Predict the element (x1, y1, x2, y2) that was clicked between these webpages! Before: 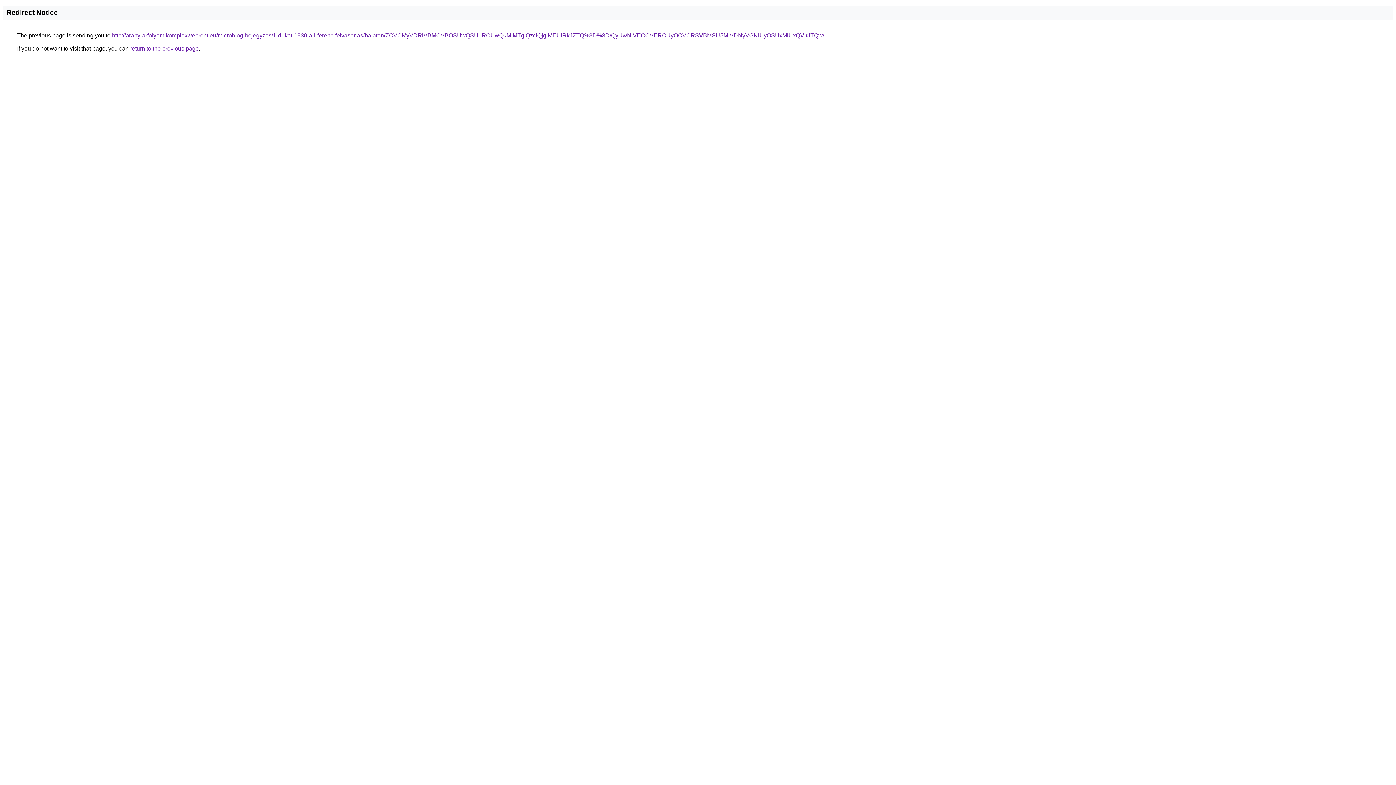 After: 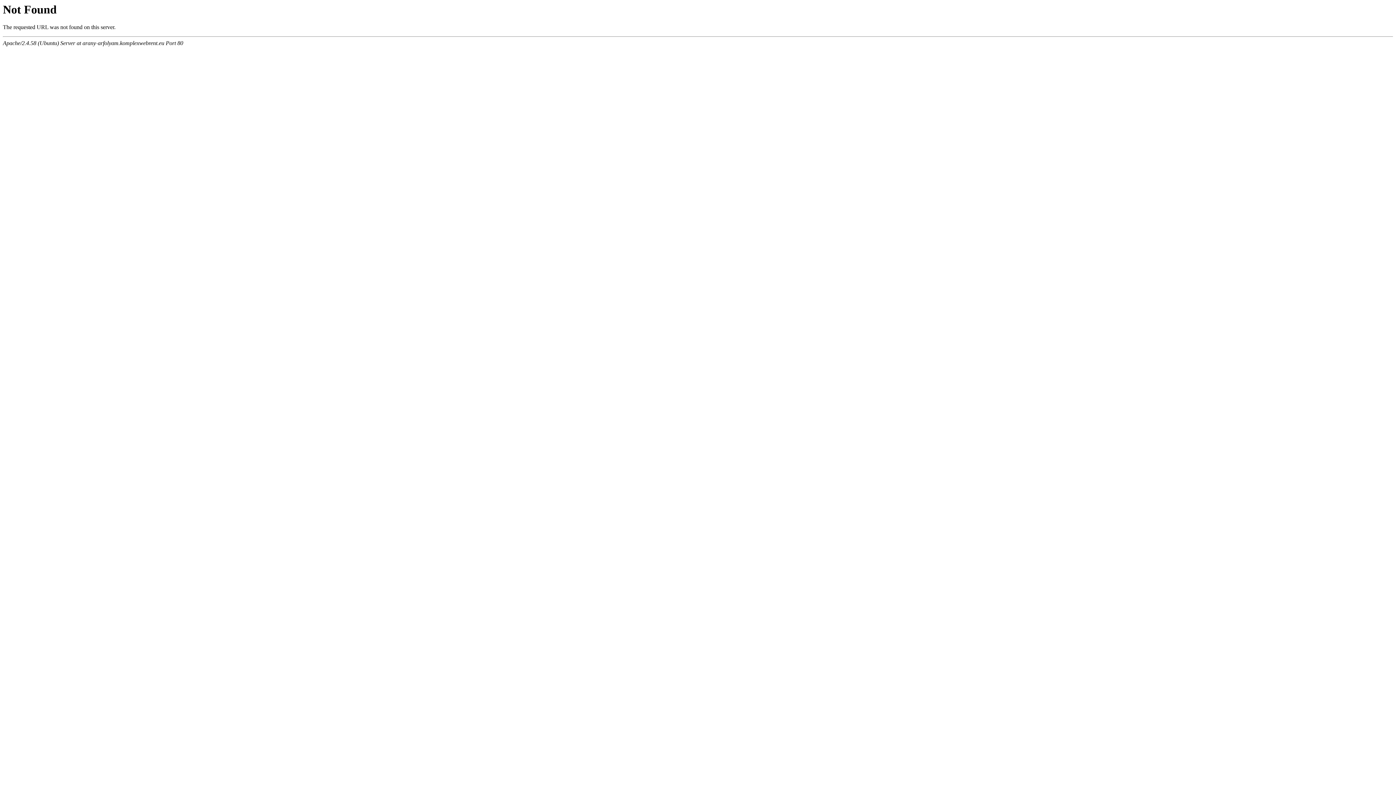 Action: label: http://arany-arfolyam.komplexwebrent.eu/microblog-bejegyzes/1-dukat-1830-a-i-ferenc-felvasarlas/balaton/ZCVCMyVDRiVBMCVBOSUwQSU1RCUwQkMlMTglQzclQjglMEUlRkJZTQ%3D%3D/QyUwNiVEOCVERCUyOCVCRSVBMSU5MiVDNyVGNiUyOSUxMiUxQVIrJTQw/ bbox: (112, 32, 824, 38)